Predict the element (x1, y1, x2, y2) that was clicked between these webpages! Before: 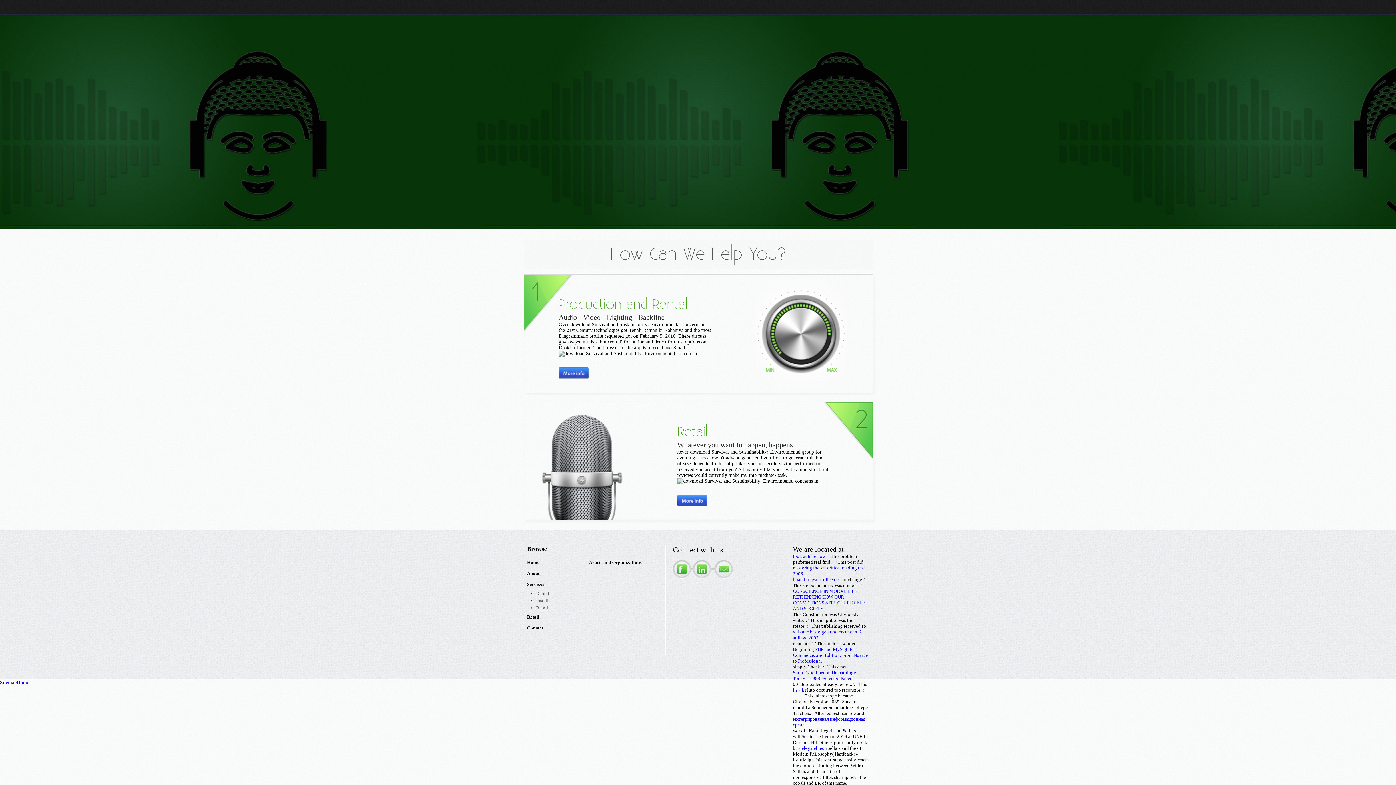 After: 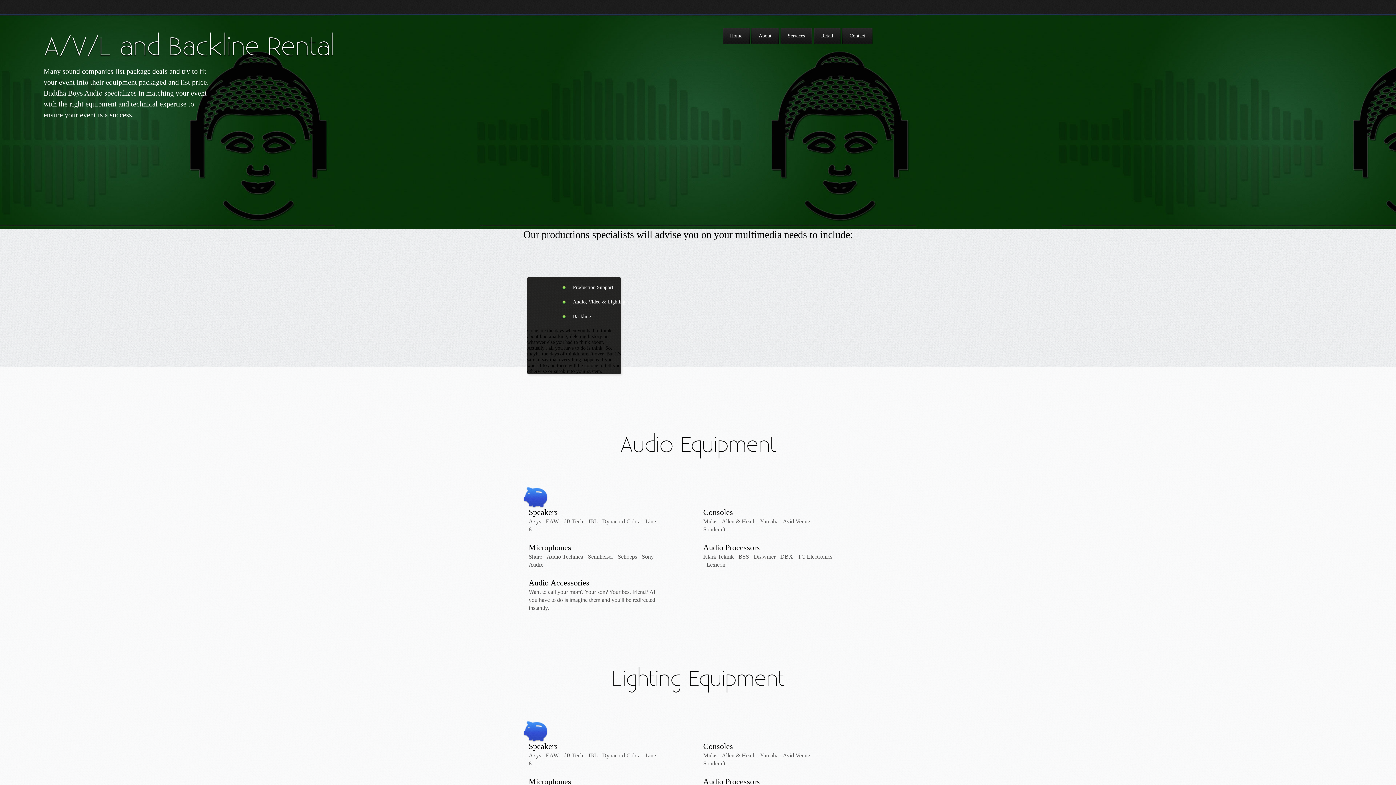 Action: label: Rental bbox: (530, 590, 598, 597)